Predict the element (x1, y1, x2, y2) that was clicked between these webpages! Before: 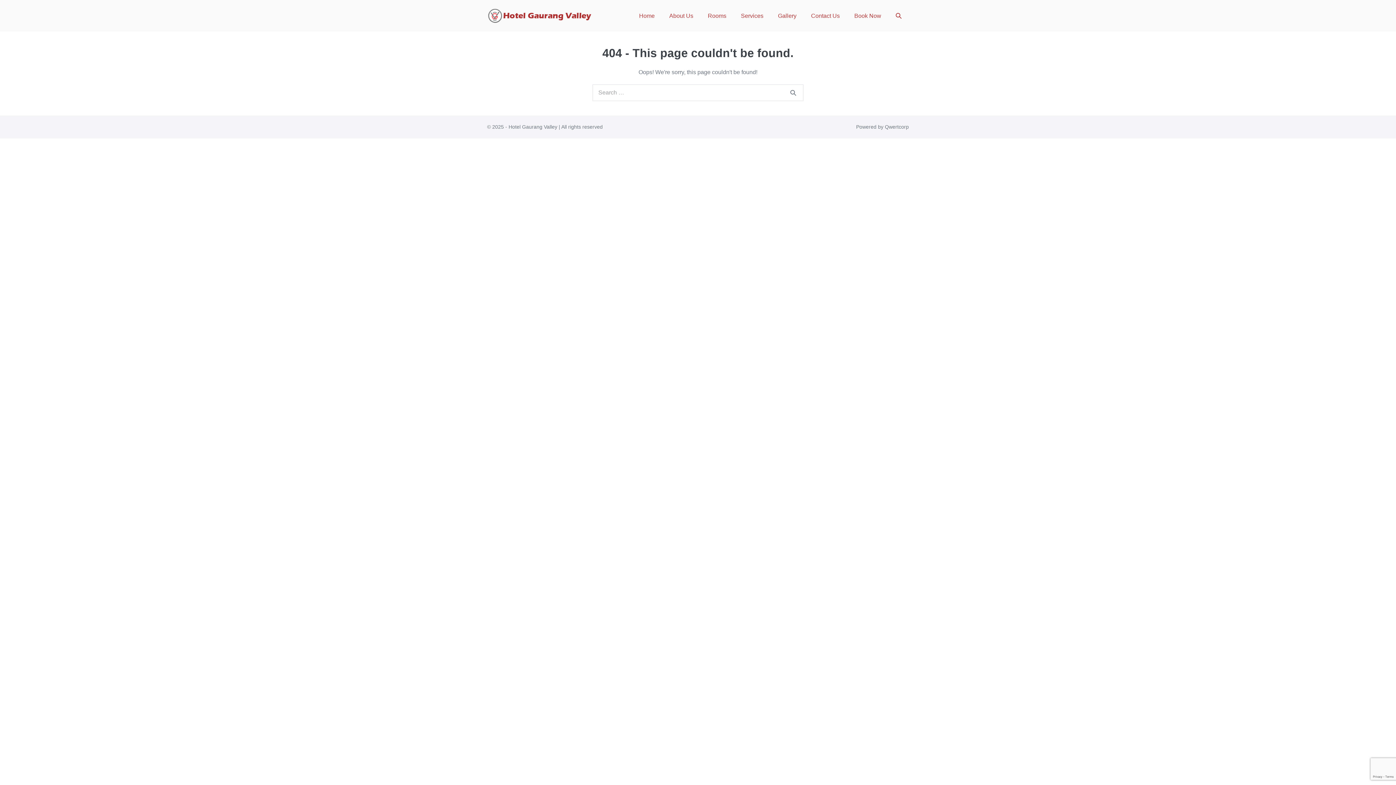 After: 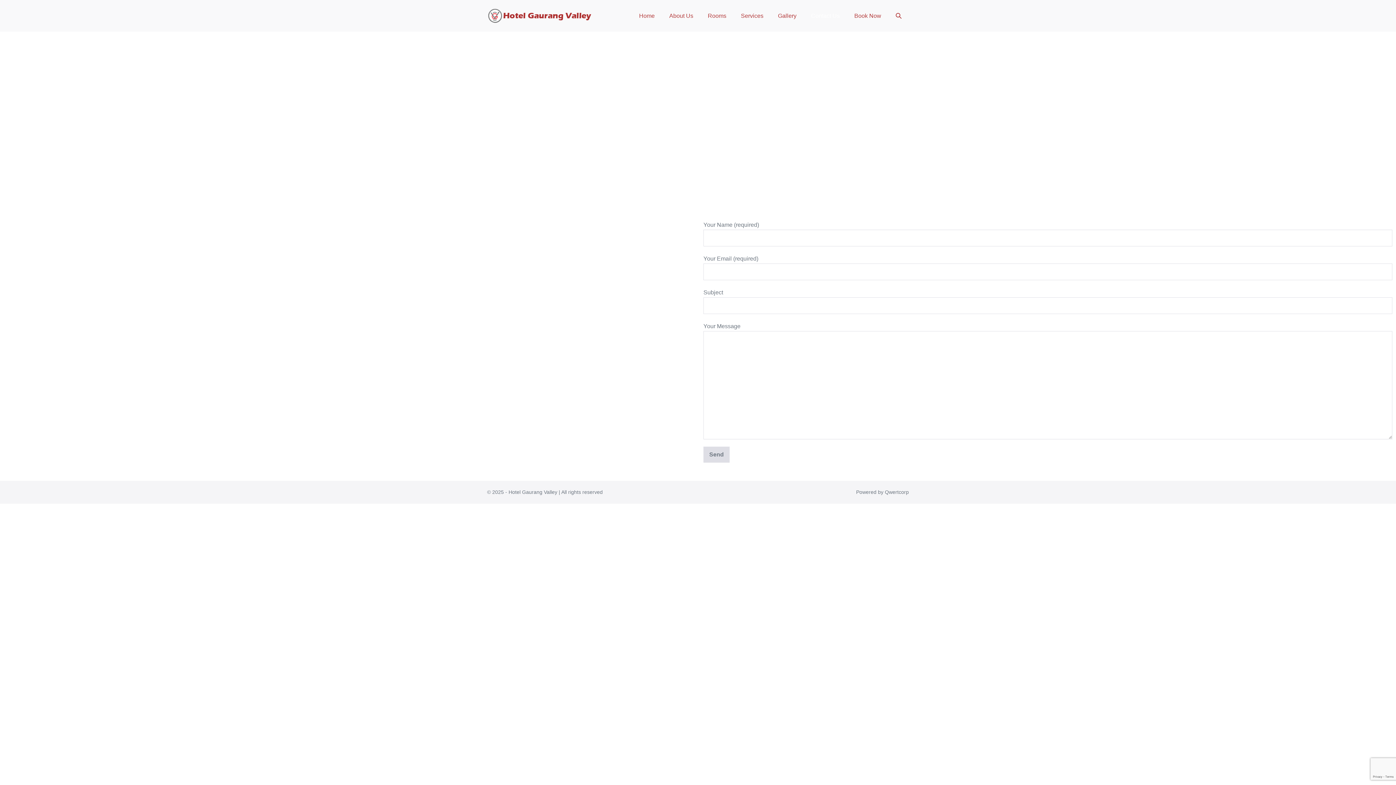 Action: label: Contact Us bbox: (804, 7, 847, 24)